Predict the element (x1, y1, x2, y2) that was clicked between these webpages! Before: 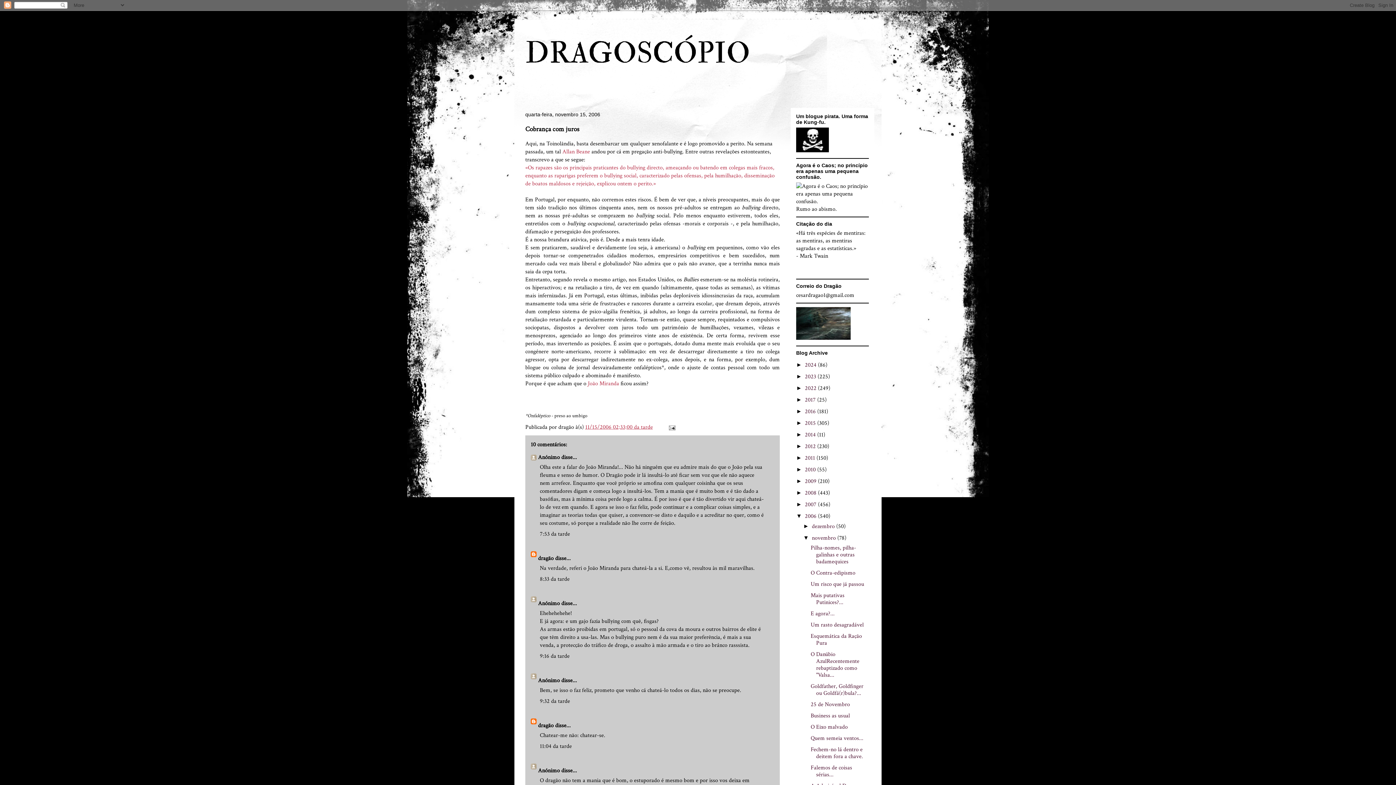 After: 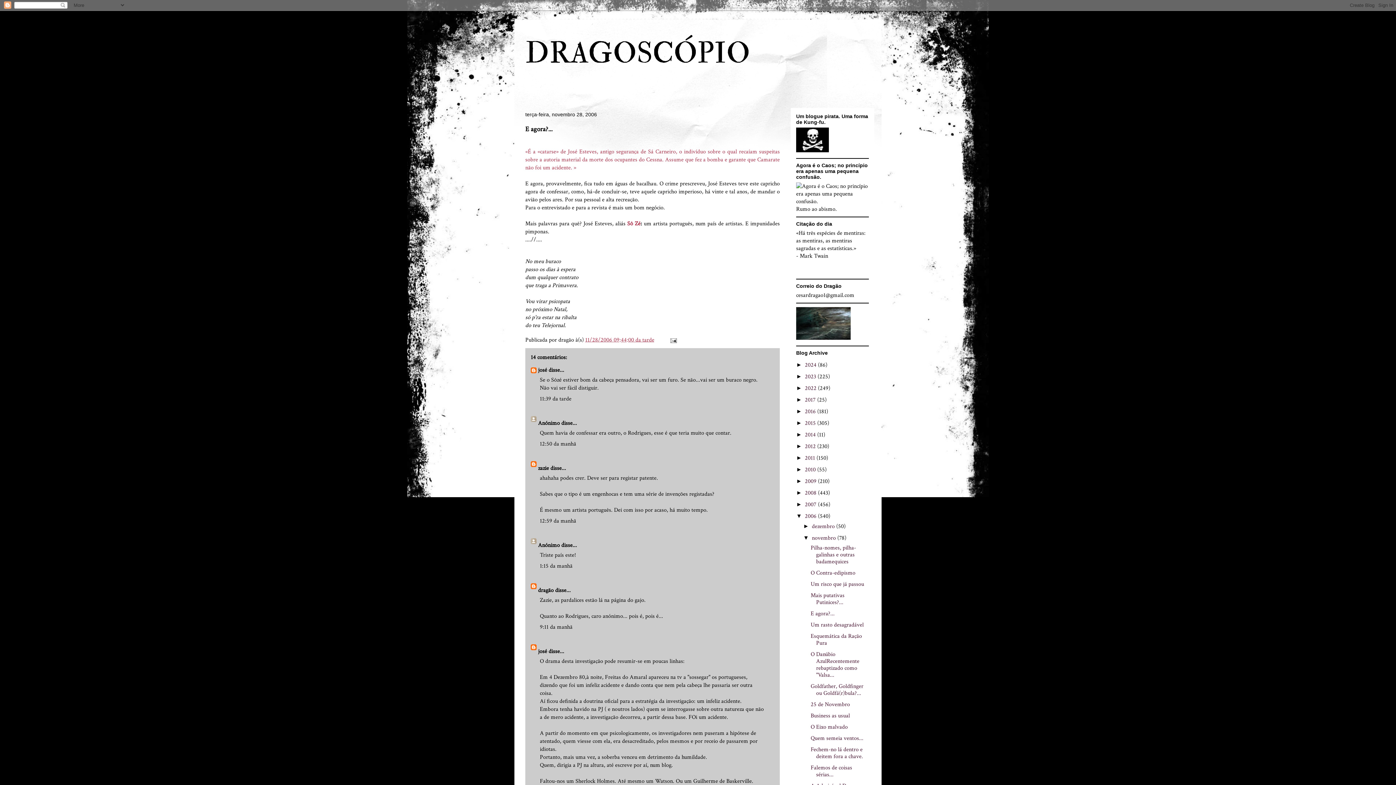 Action: bbox: (810, 610, 834, 617) label: E agora?...